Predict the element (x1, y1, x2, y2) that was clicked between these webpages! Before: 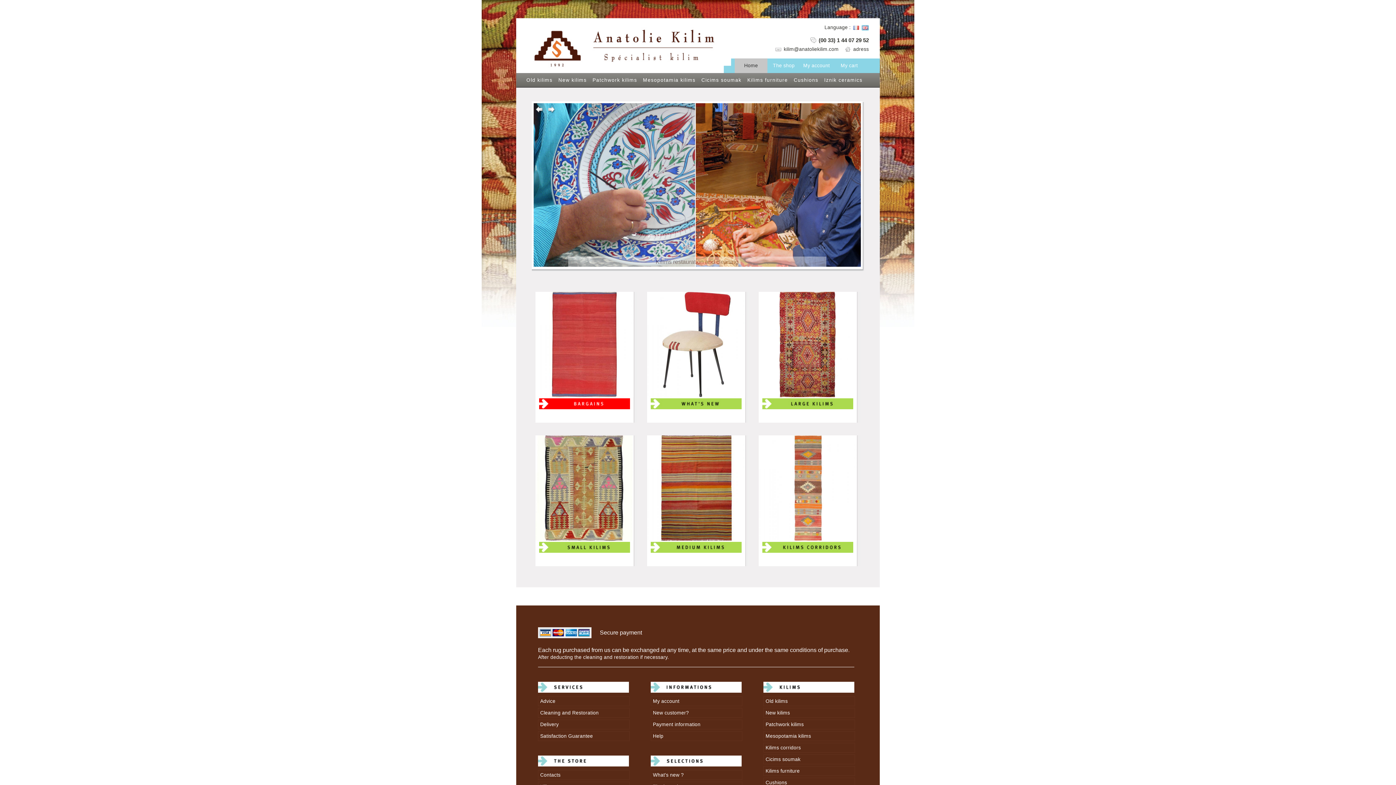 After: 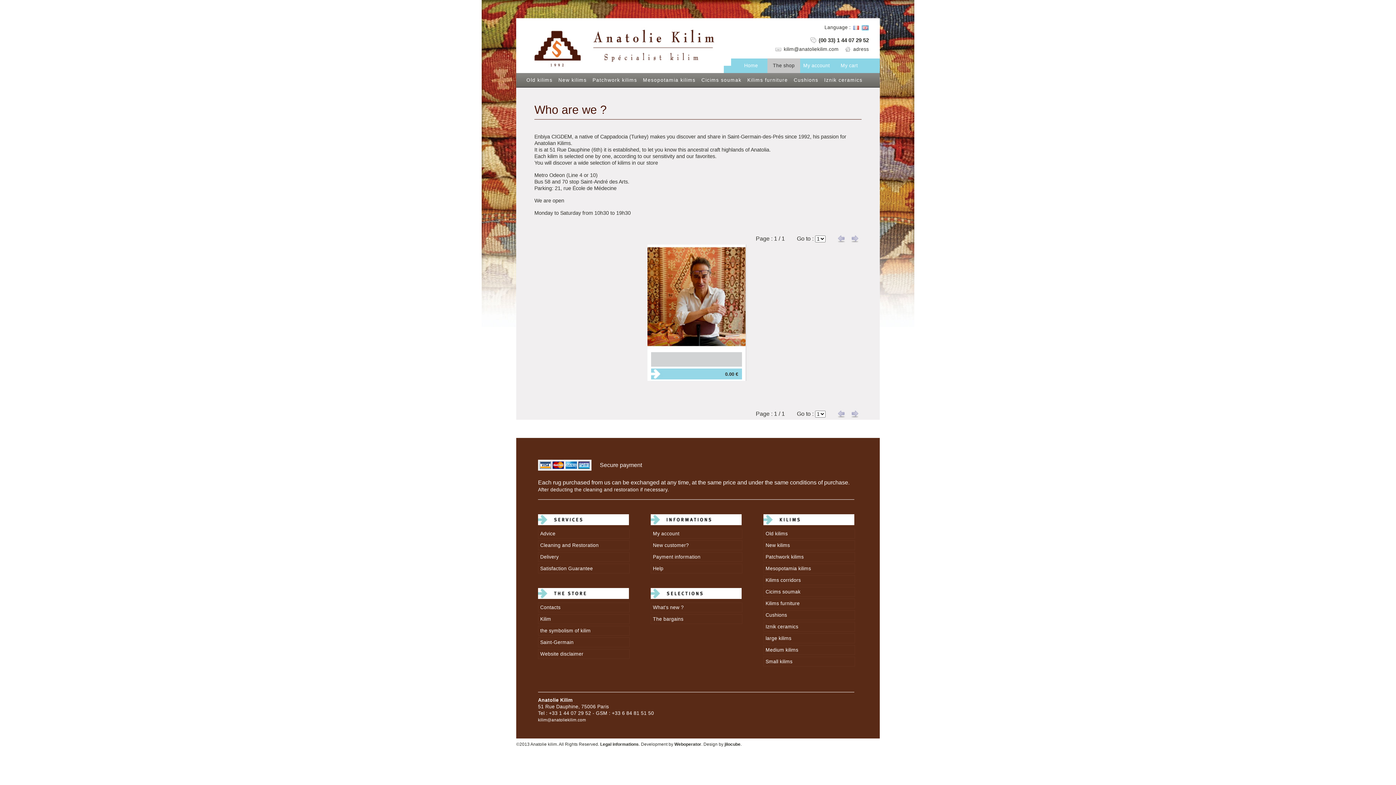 Action: label: The shop bbox: (767, 58, 800, 73)